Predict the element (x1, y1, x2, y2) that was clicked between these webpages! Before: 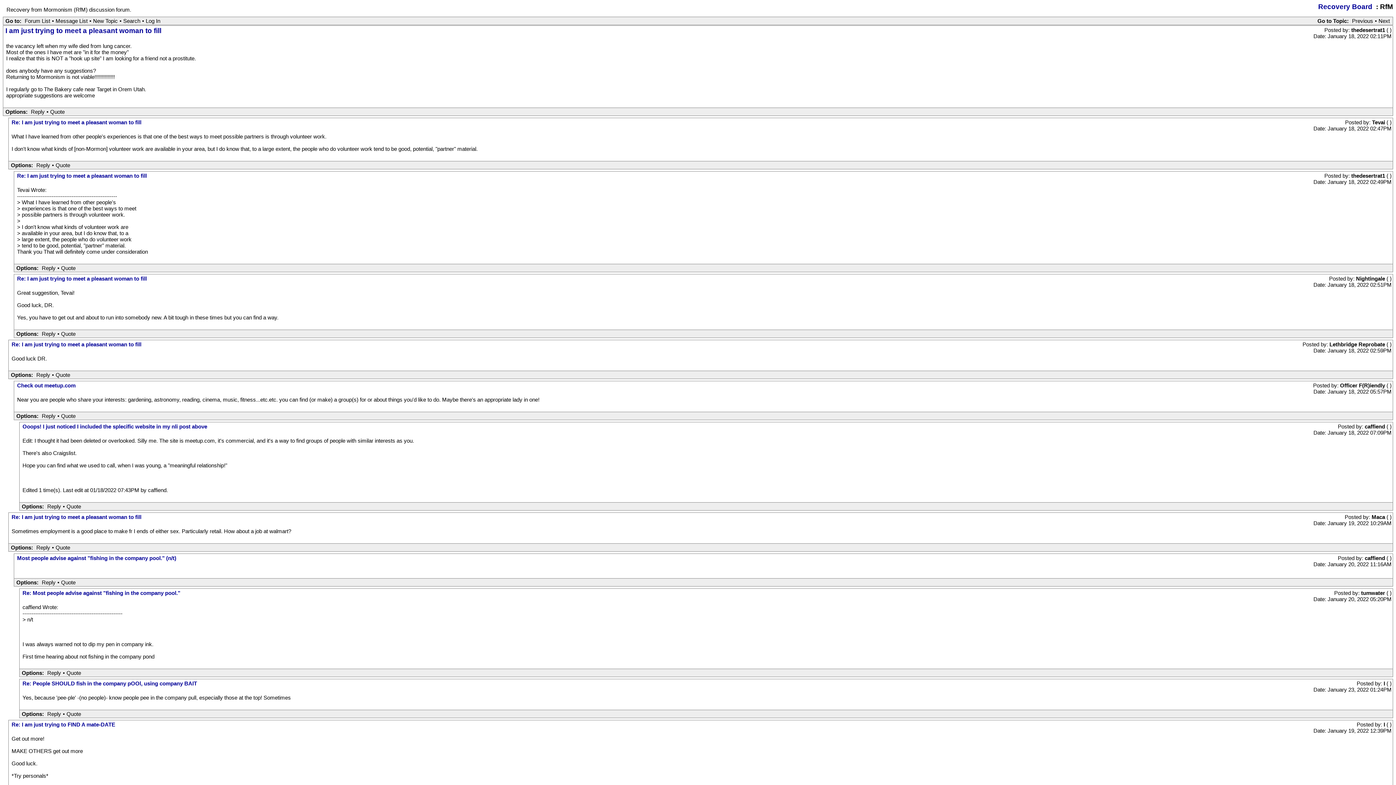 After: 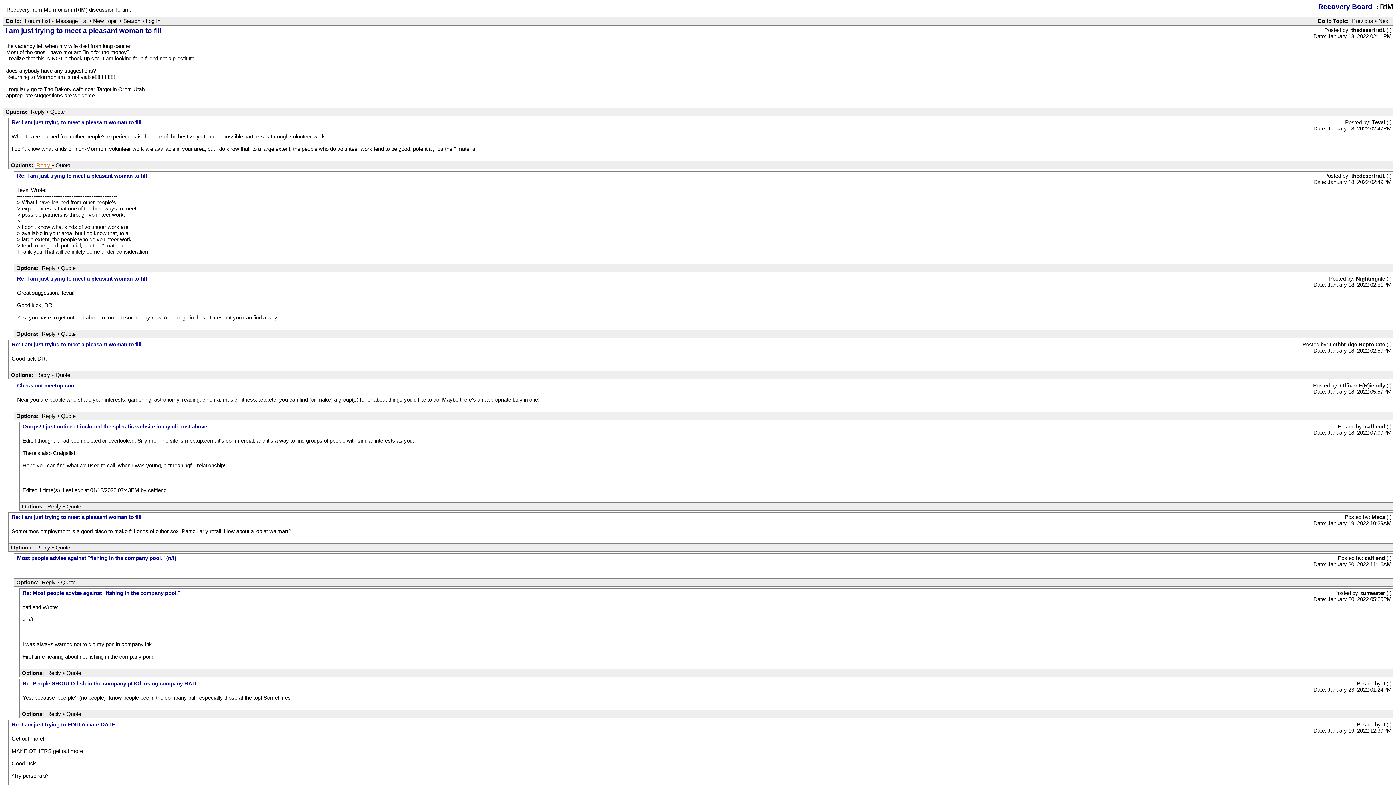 Action: bbox: (34, 161, 52, 168) label: Reply